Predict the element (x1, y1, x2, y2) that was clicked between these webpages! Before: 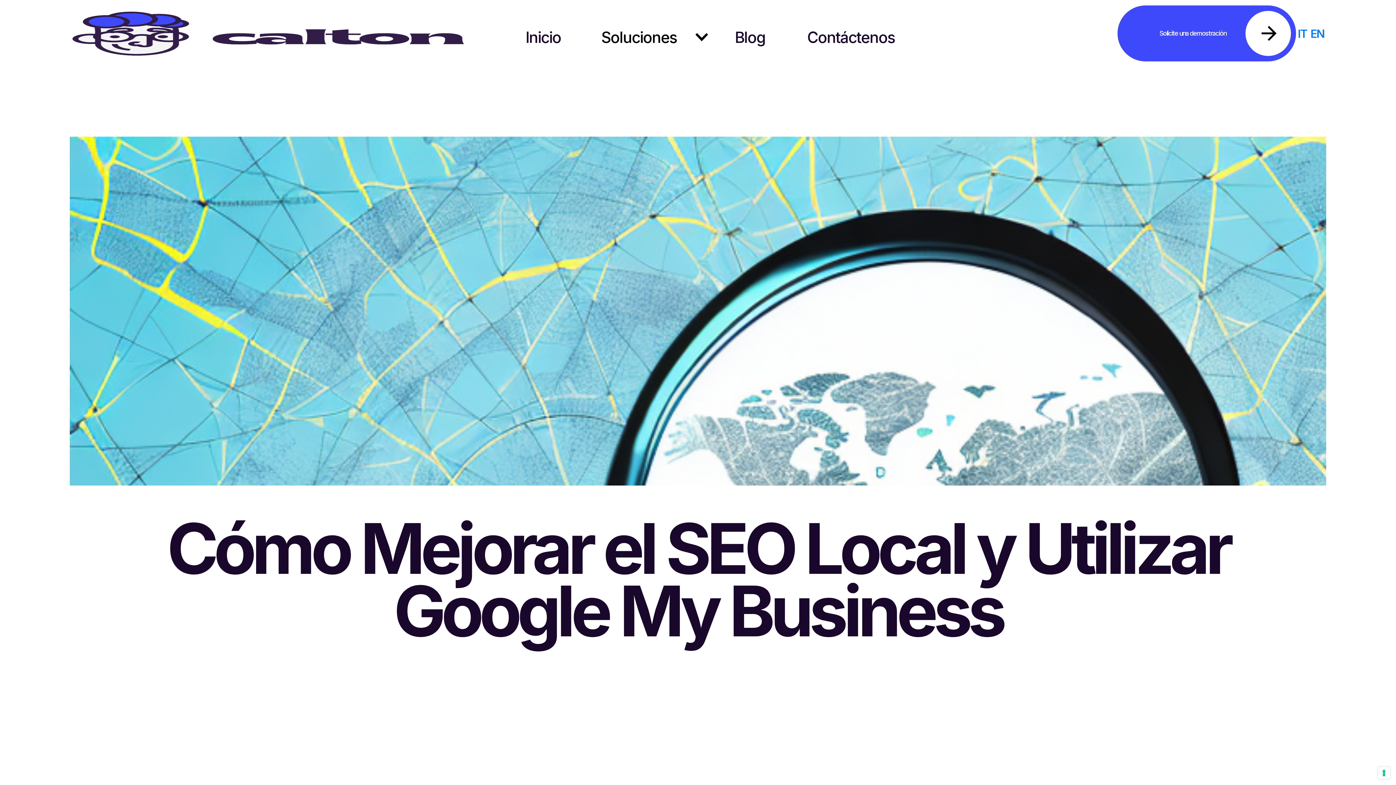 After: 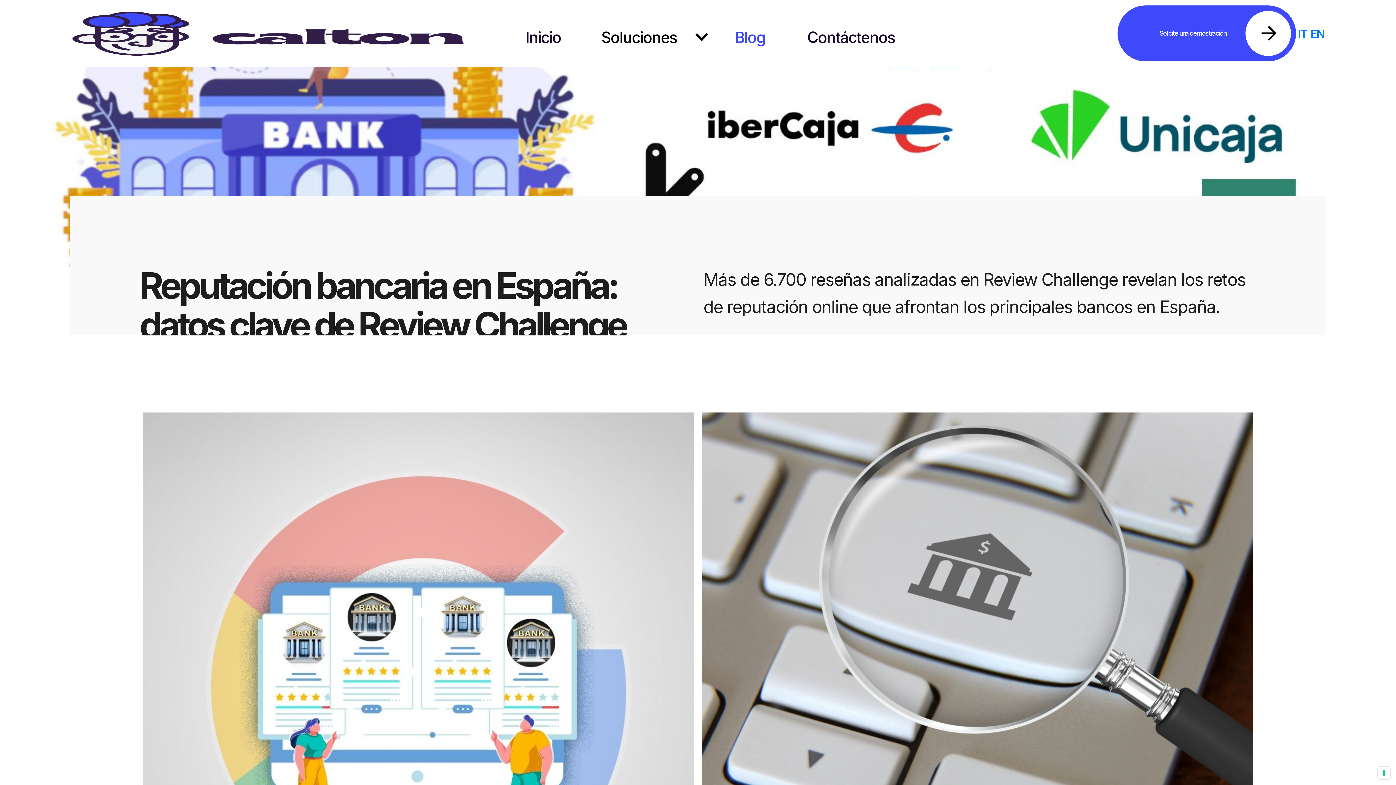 Action: label: Blog bbox: (714, 0, 786, 66)